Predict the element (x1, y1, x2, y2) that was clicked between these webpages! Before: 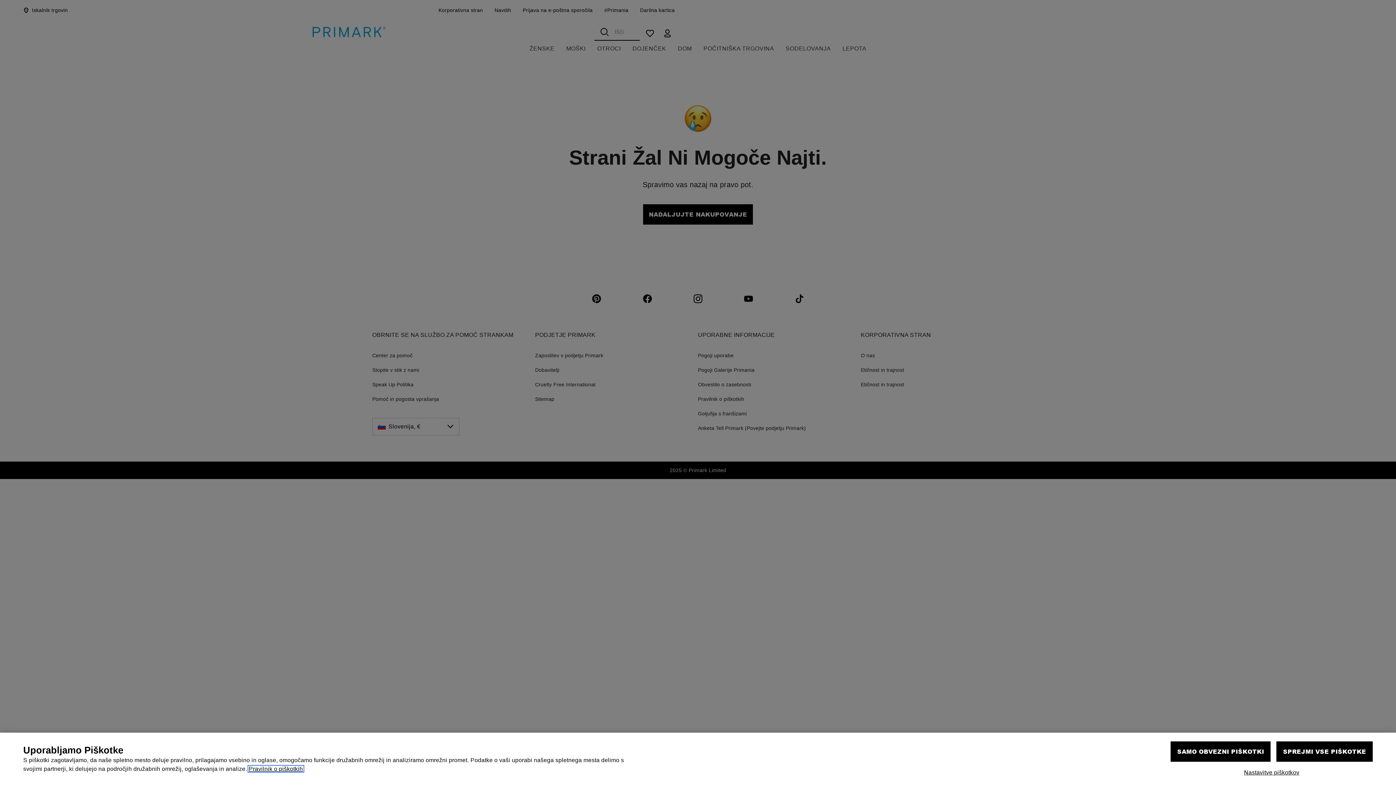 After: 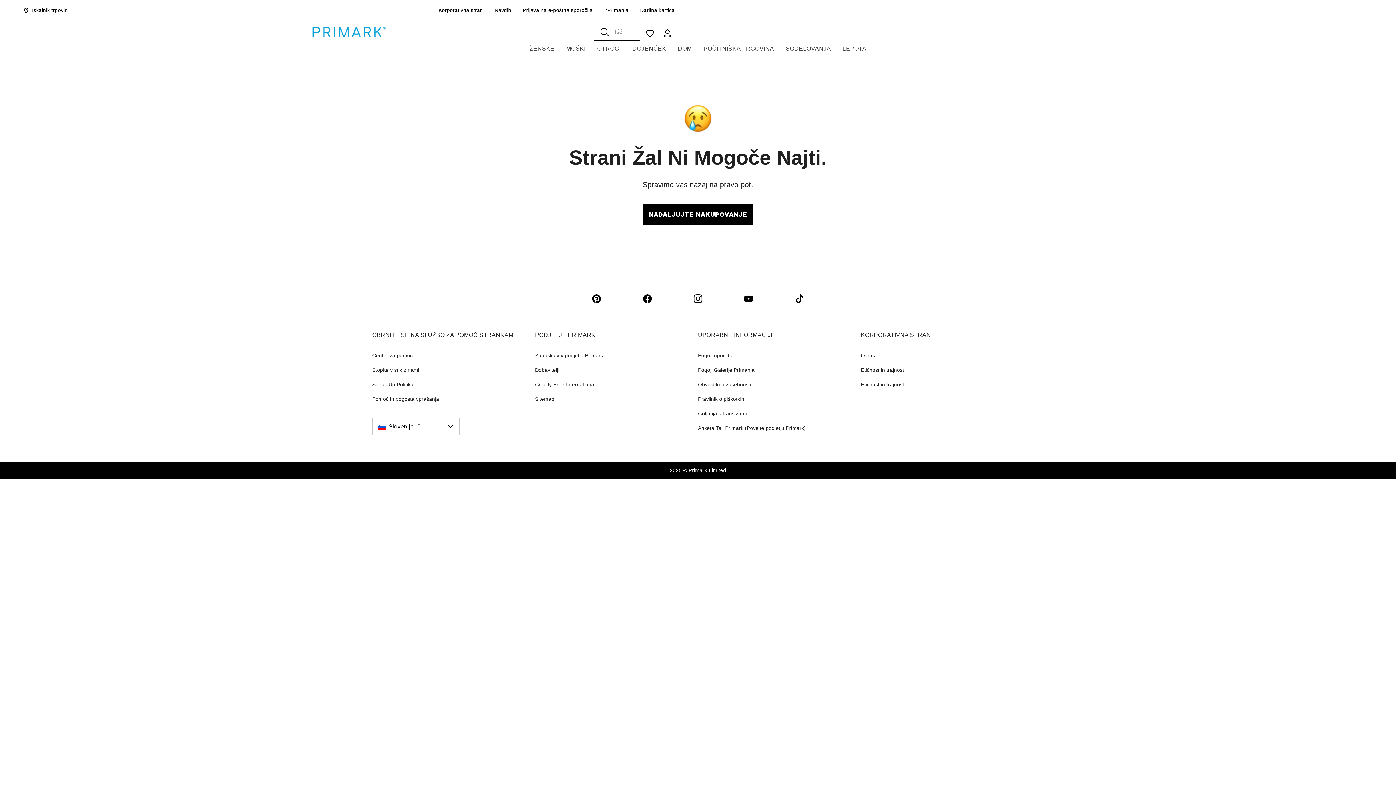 Action: bbox: (1171, 757, 1271, 777) label: SAMO OBVEZNI PIŠKOTKI